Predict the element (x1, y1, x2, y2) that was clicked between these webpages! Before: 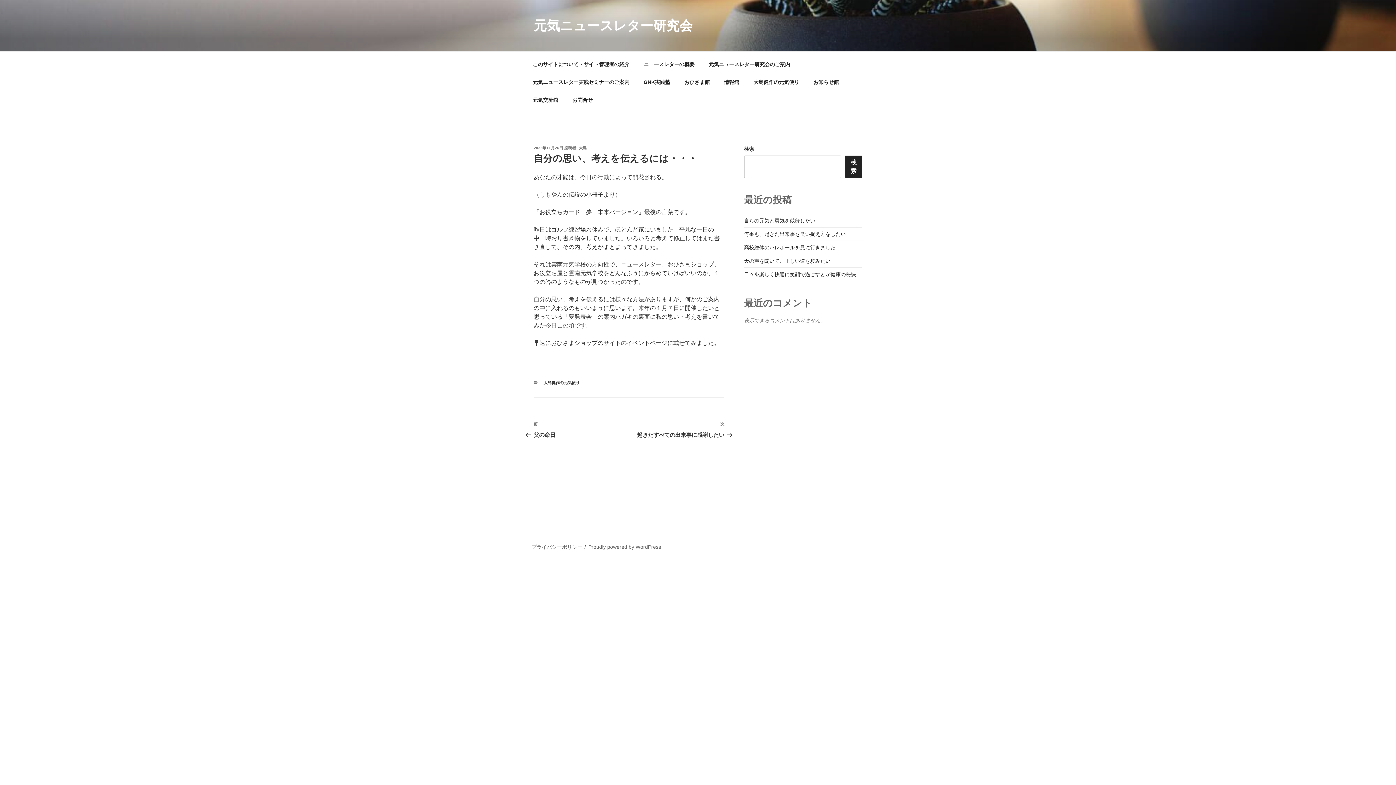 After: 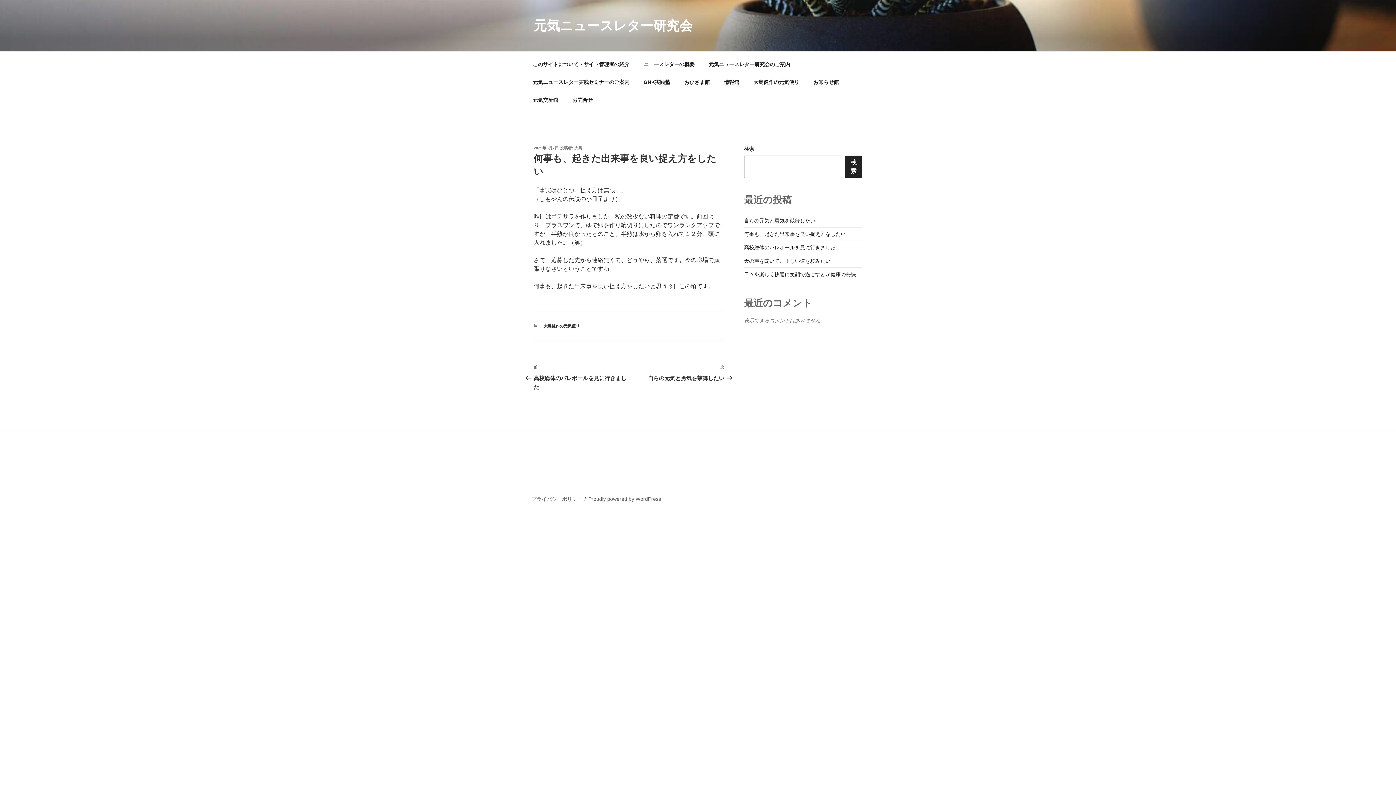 Action: label: 何事も、起きた出来事を良い捉え方をしたい bbox: (744, 231, 846, 236)